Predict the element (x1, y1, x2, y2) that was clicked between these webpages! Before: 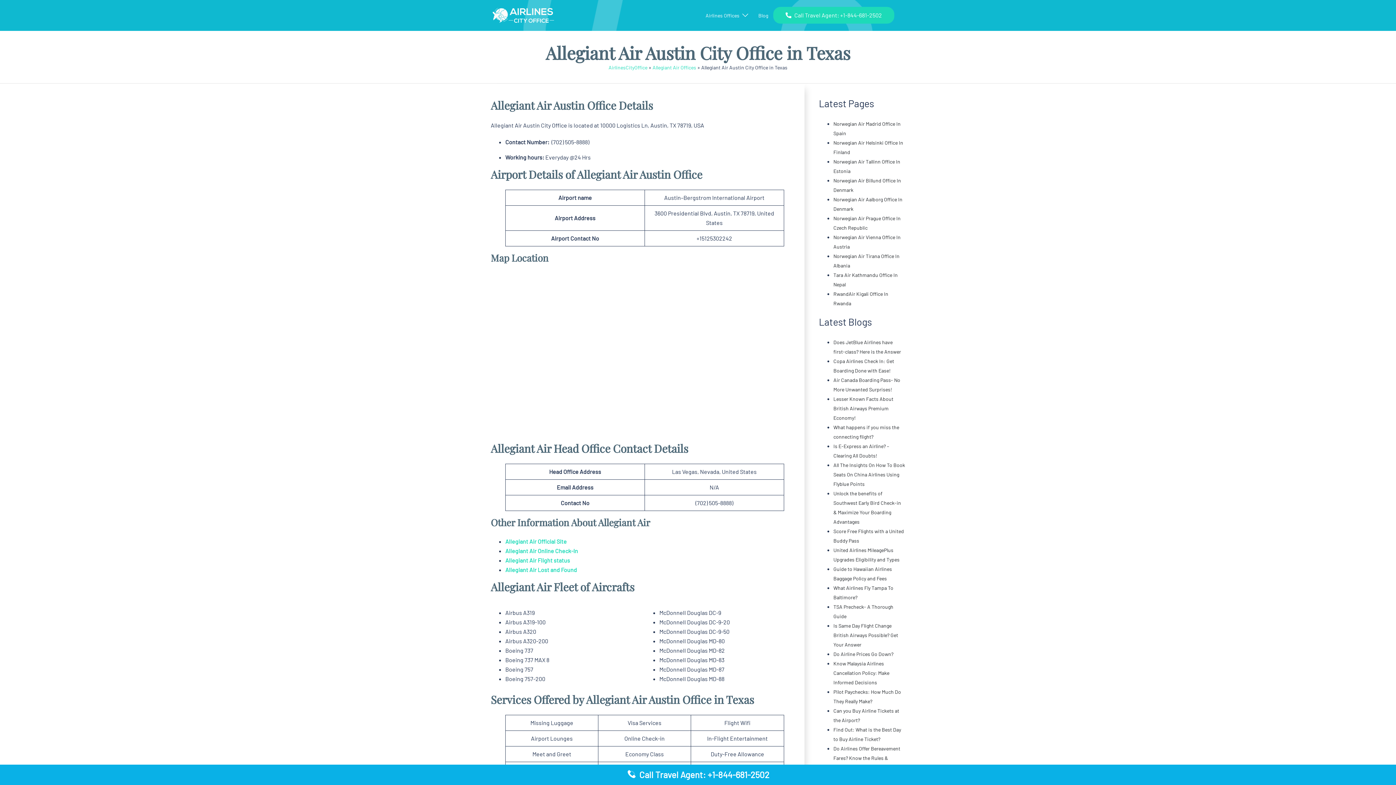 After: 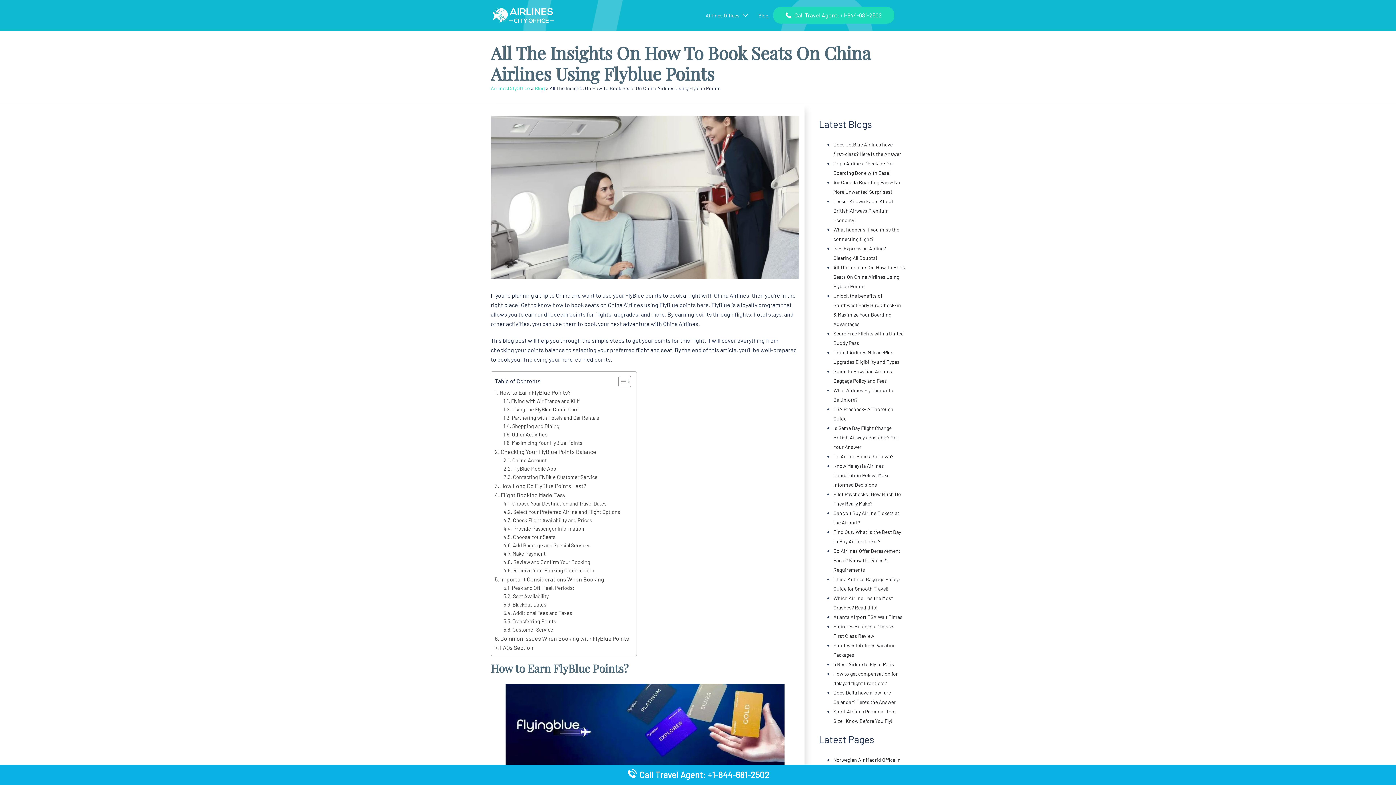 Action: label: All The Insights On How To Book Seats On China Airlines Using Flyblue Points bbox: (833, 462, 905, 487)